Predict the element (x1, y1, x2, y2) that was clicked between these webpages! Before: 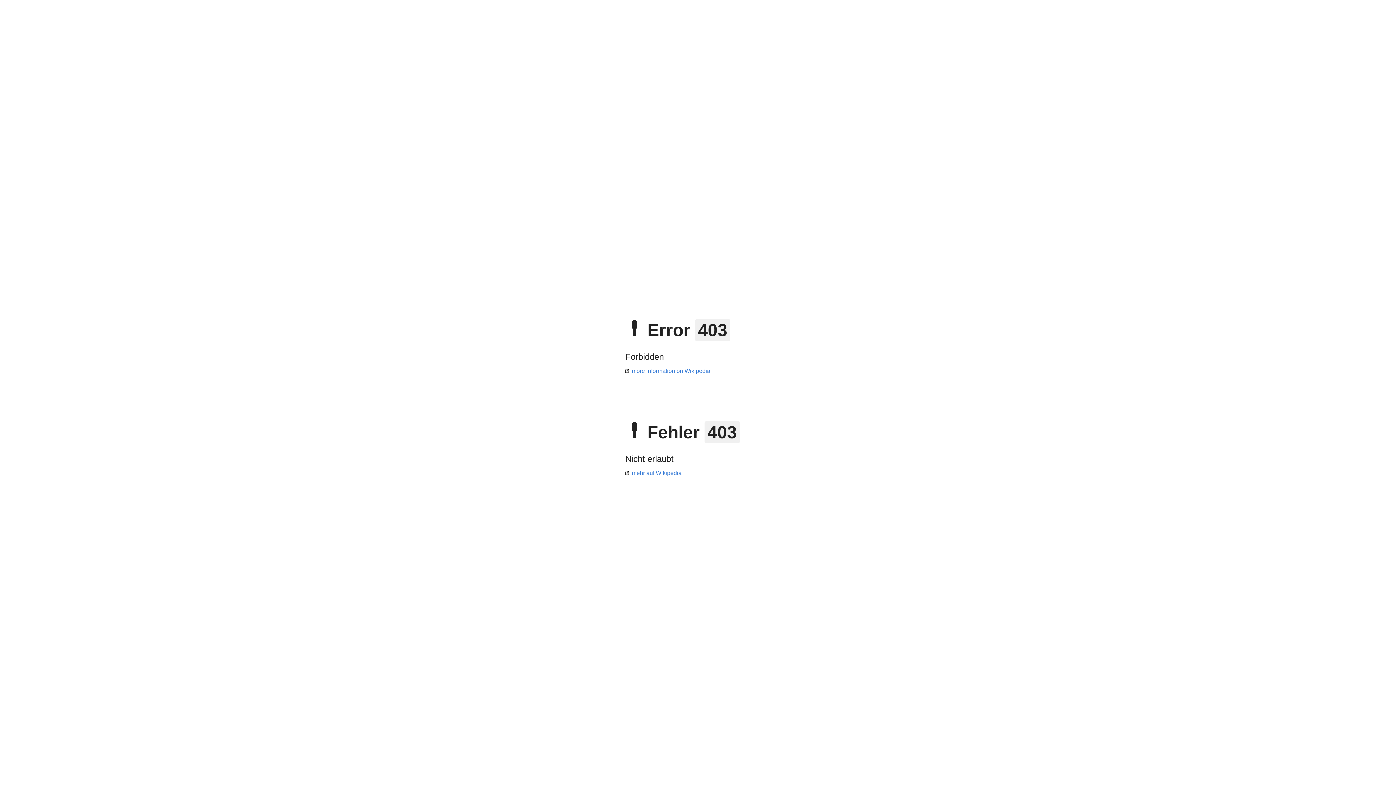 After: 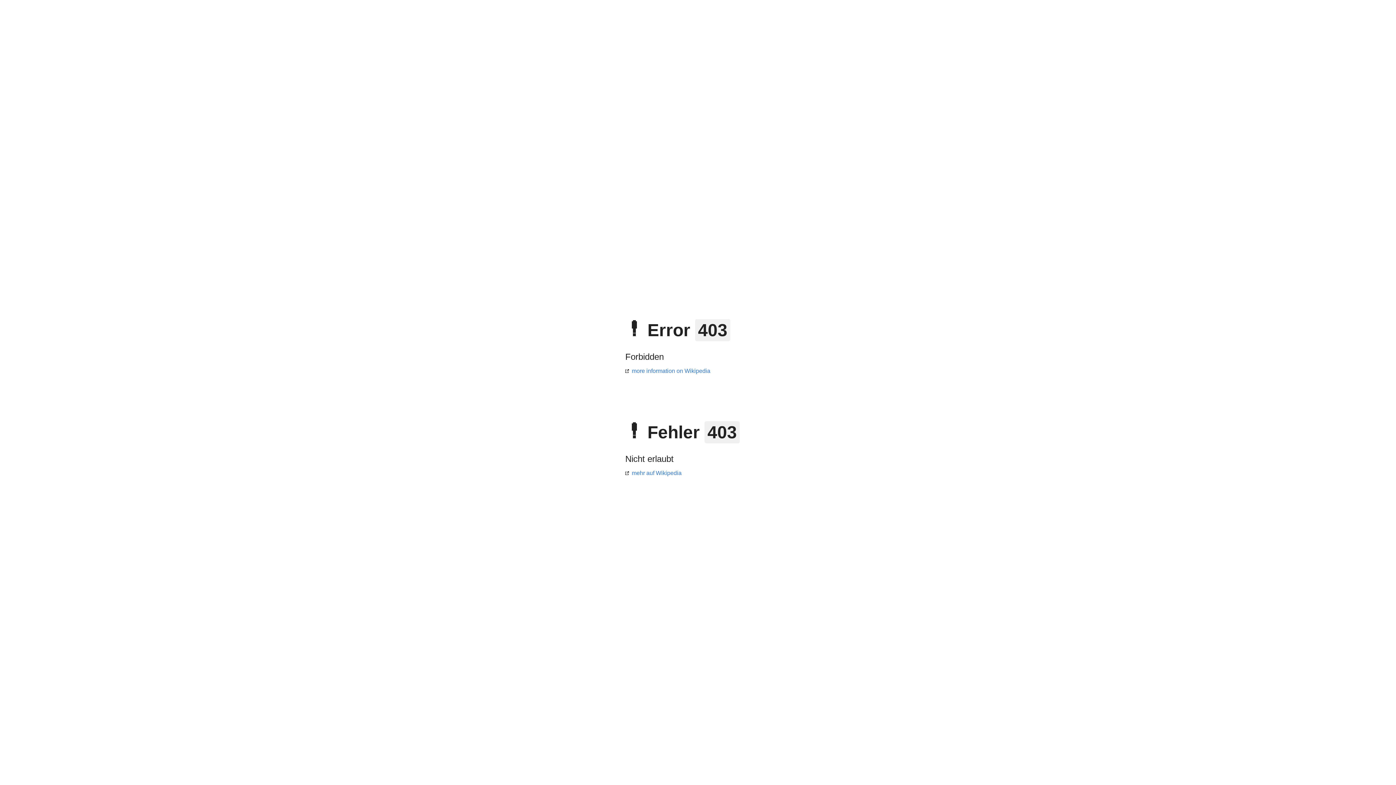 Action: bbox: (625, 470, 681, 476) label: mehr auf Wikipedia